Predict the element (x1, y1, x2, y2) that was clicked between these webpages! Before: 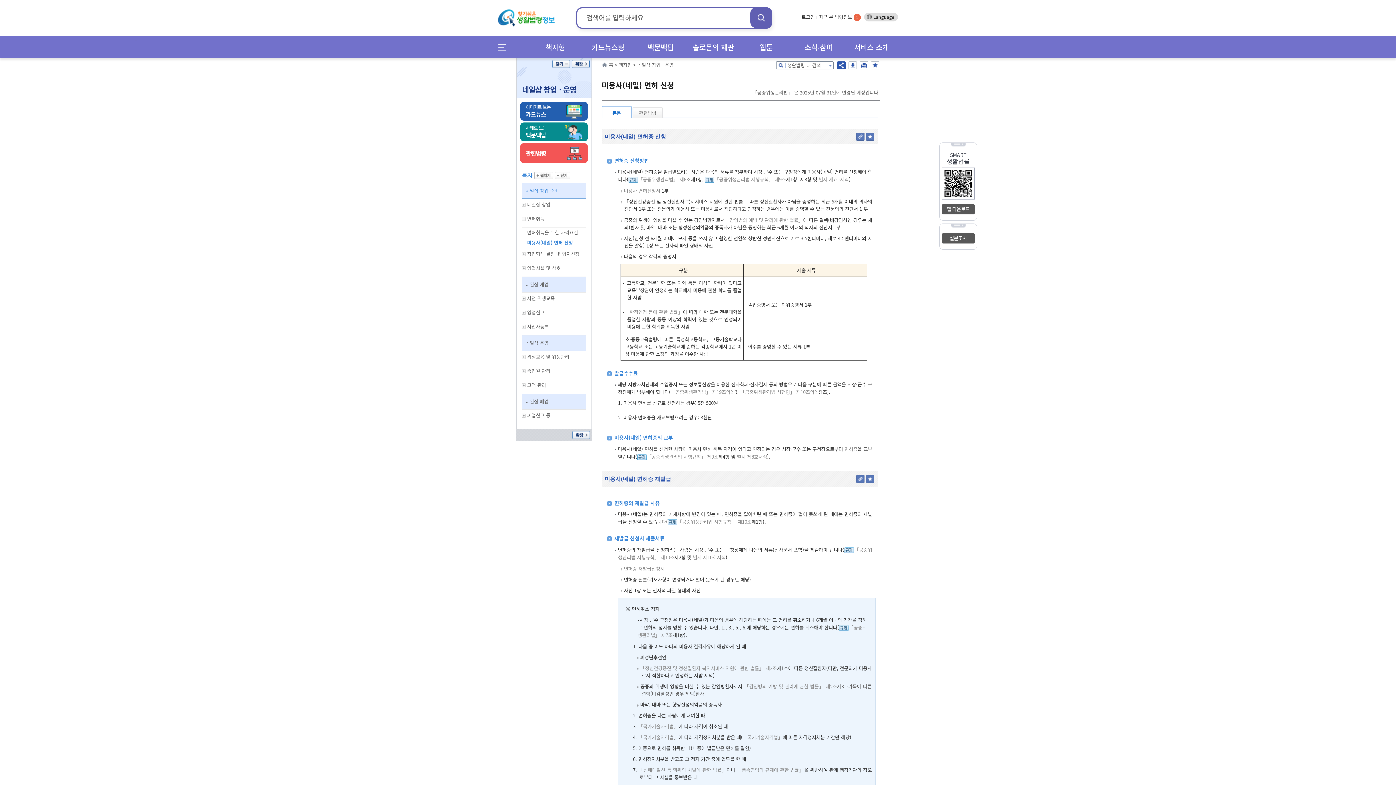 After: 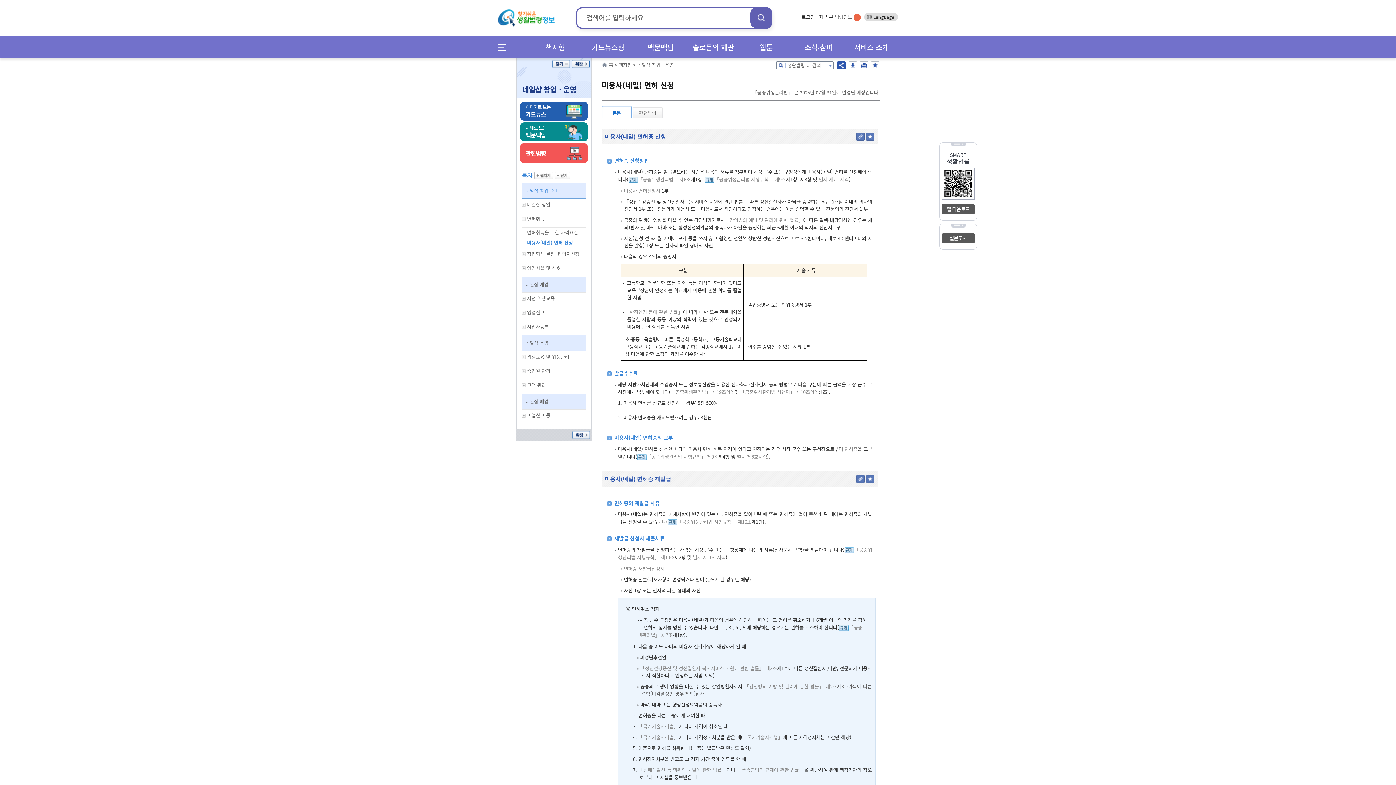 Action: label: Language bbox: (864, 12, 898, 21)